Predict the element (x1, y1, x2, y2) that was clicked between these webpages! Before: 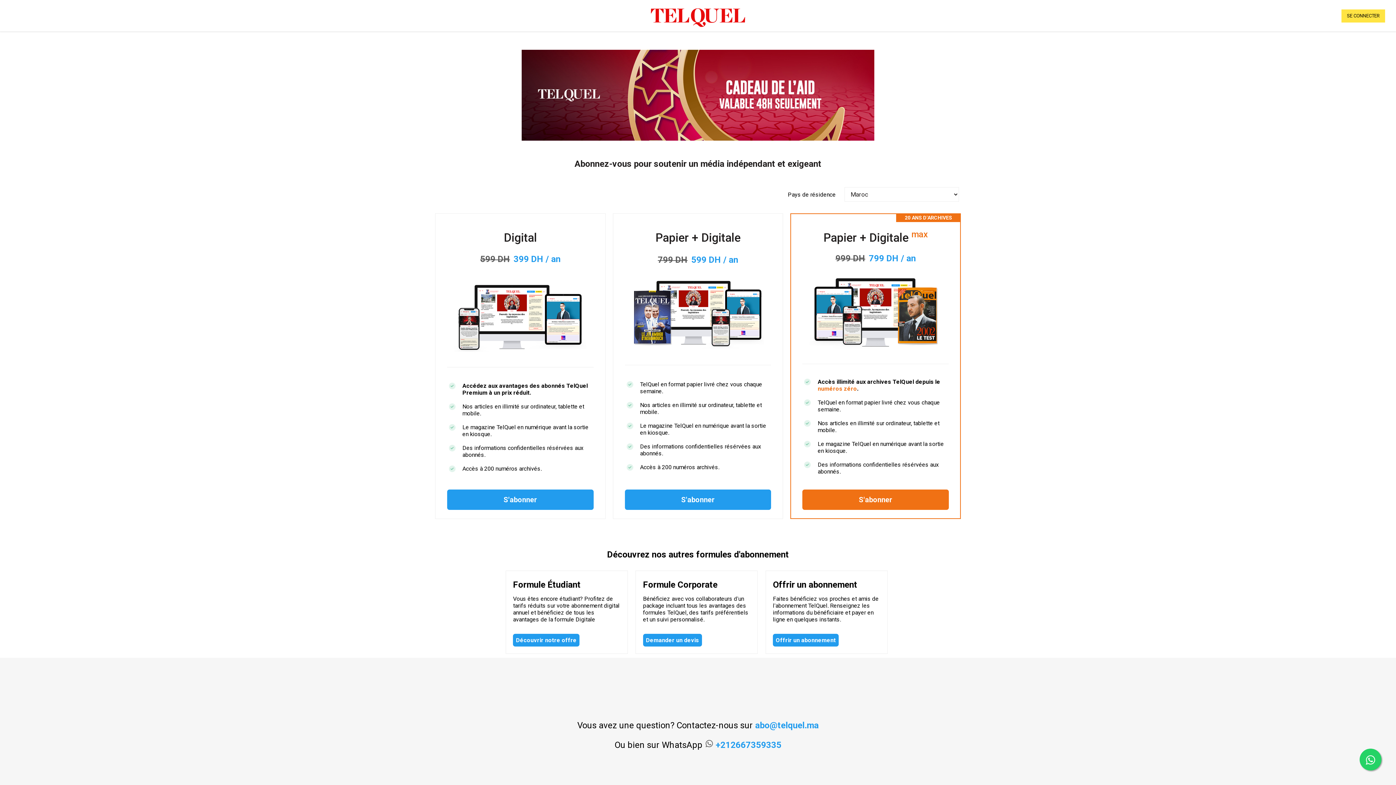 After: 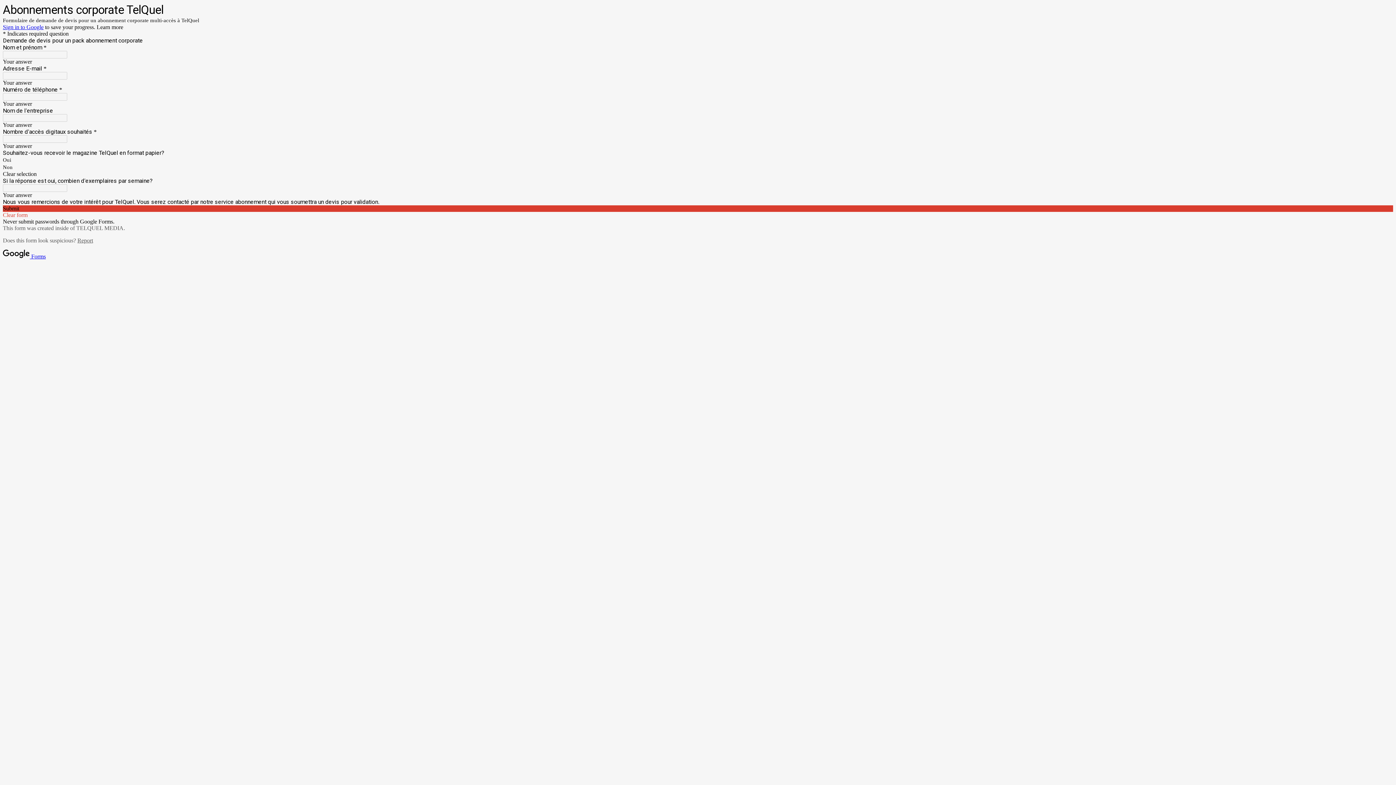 Action: bbox: (643, 634, 702, 646) label: Demander un devis